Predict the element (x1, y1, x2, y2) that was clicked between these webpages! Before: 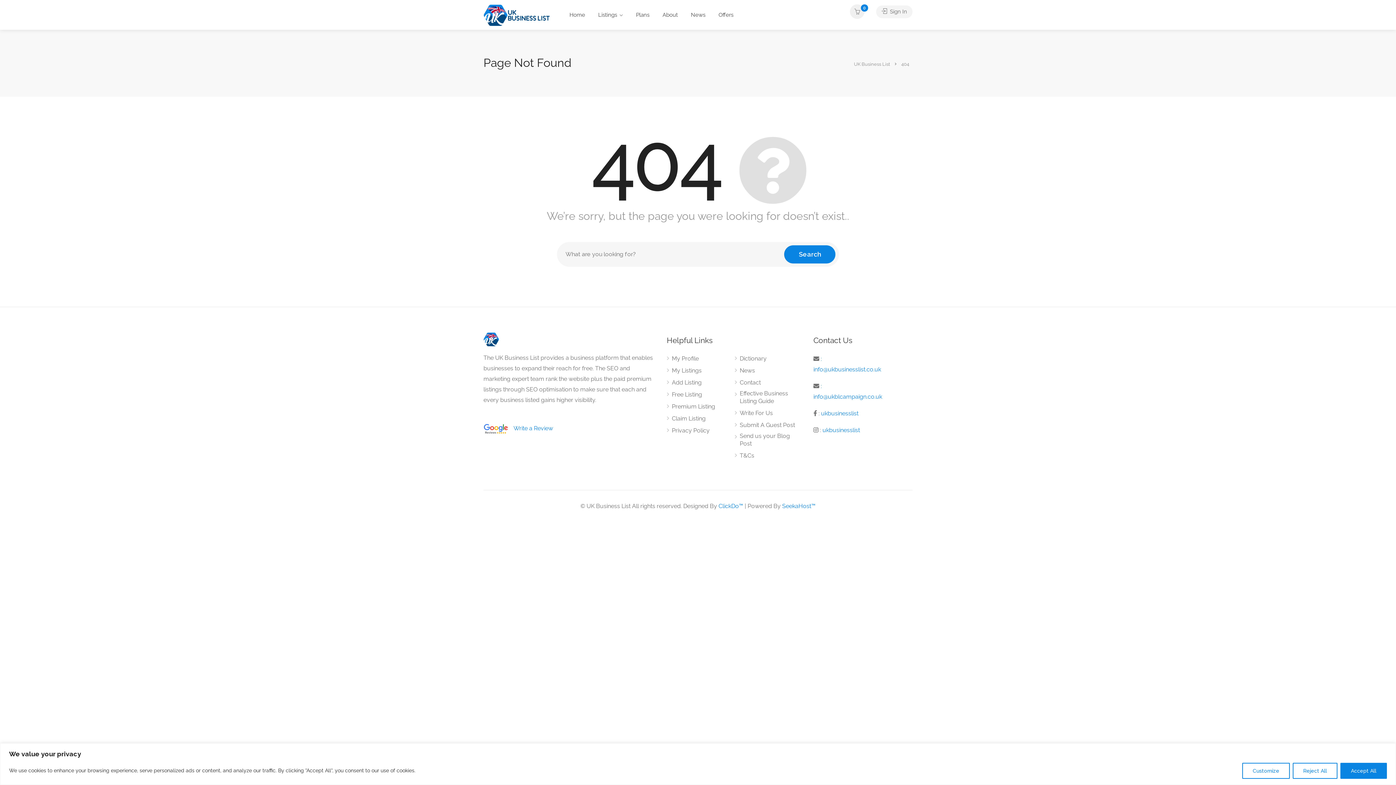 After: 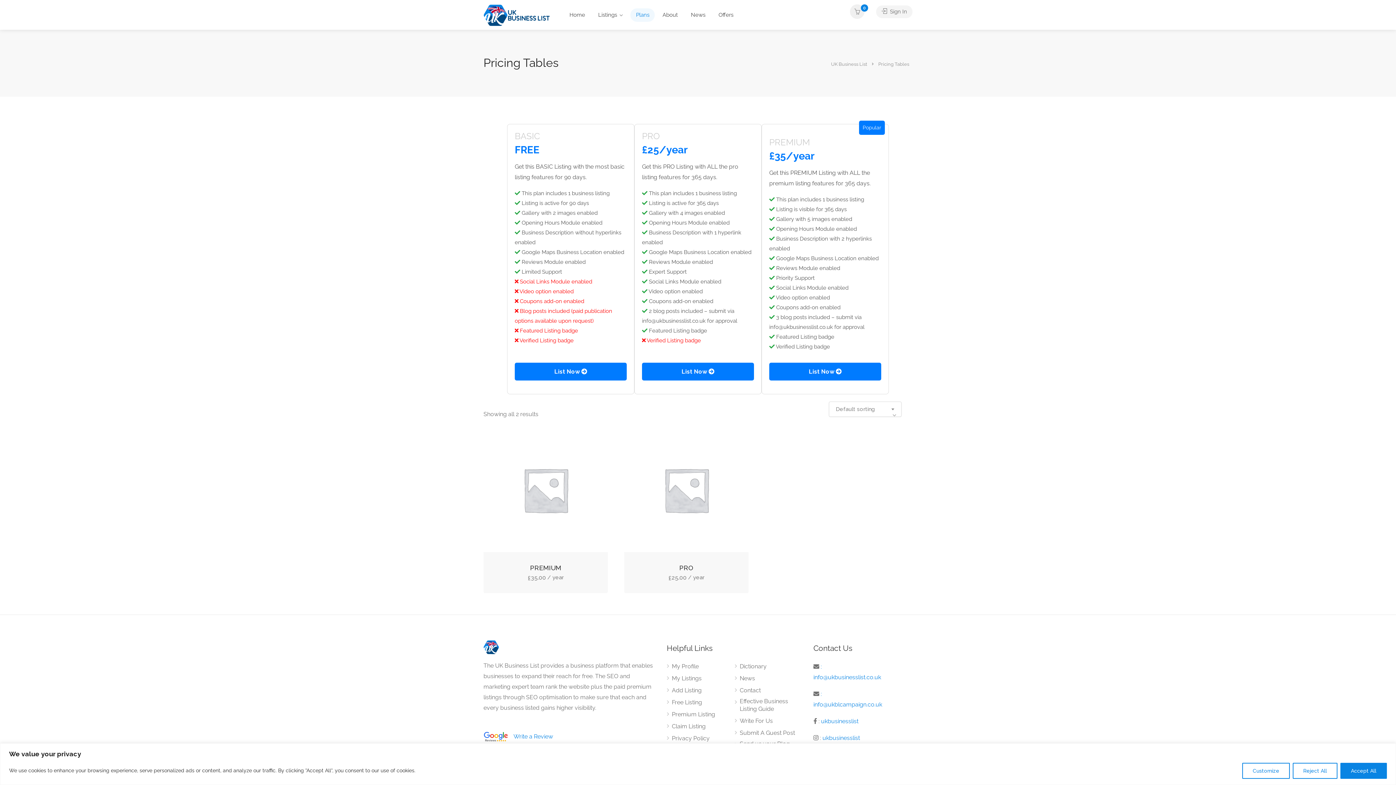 Action: label: Add Listing bbox: (666, 378, 701, 389)